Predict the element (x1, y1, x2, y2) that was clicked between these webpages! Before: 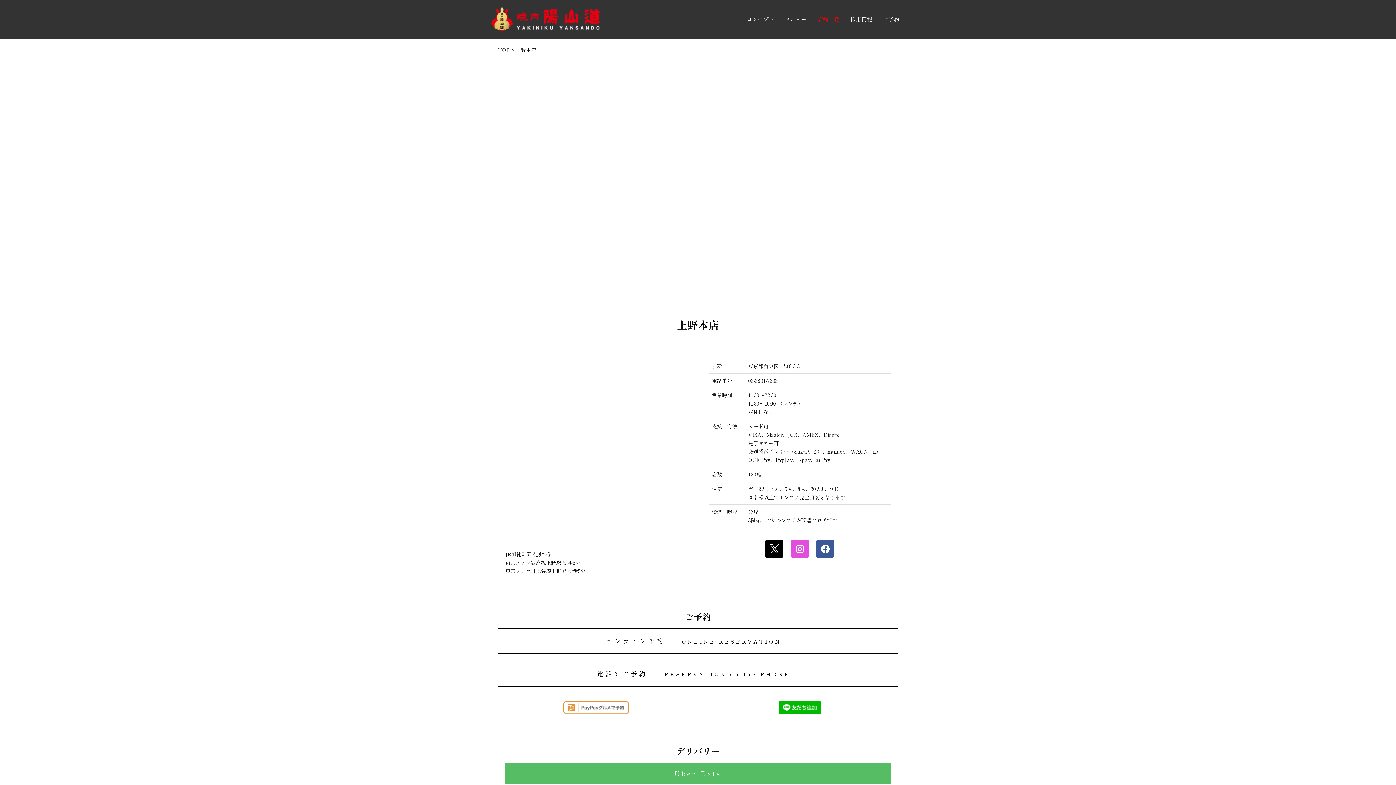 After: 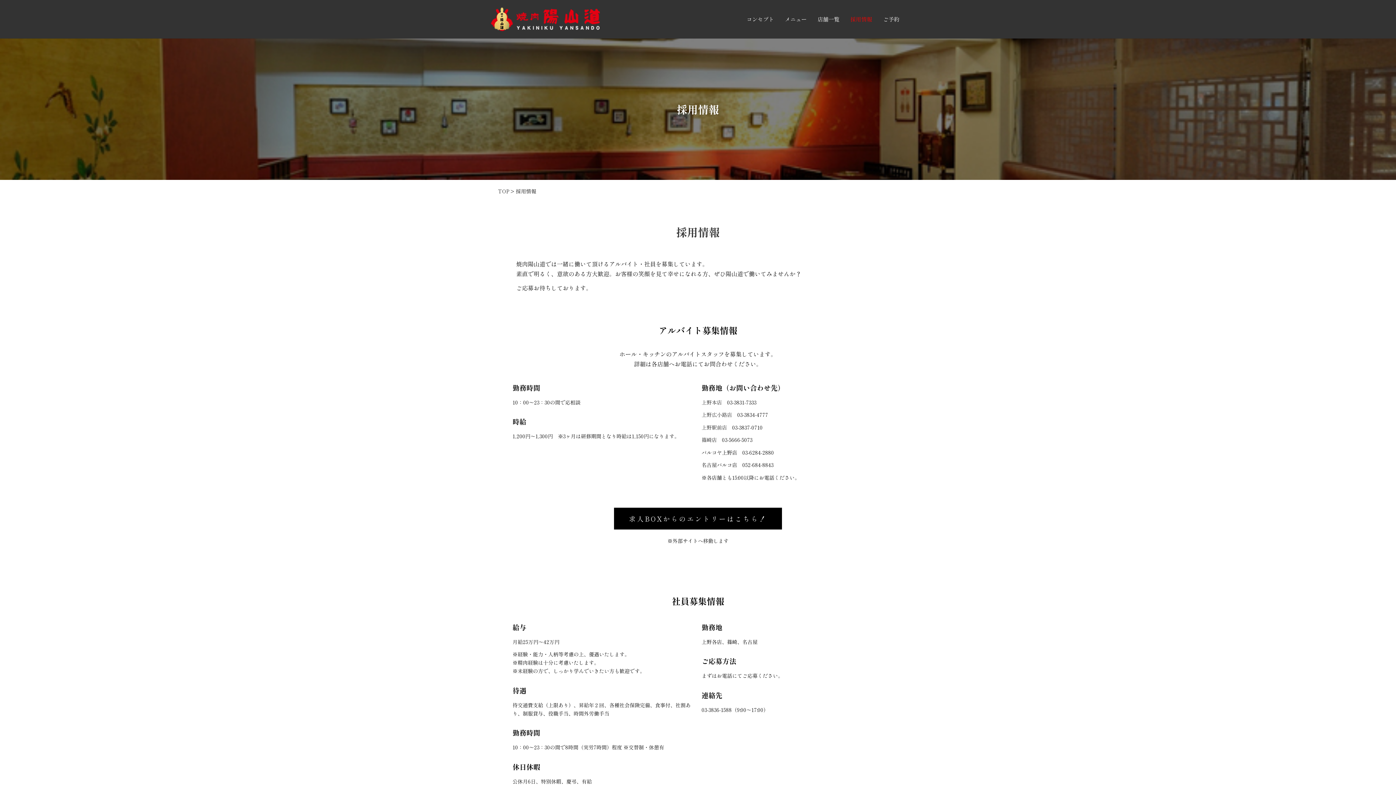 Action: bbox: (845, 6, 877, 32) label: 採用情報